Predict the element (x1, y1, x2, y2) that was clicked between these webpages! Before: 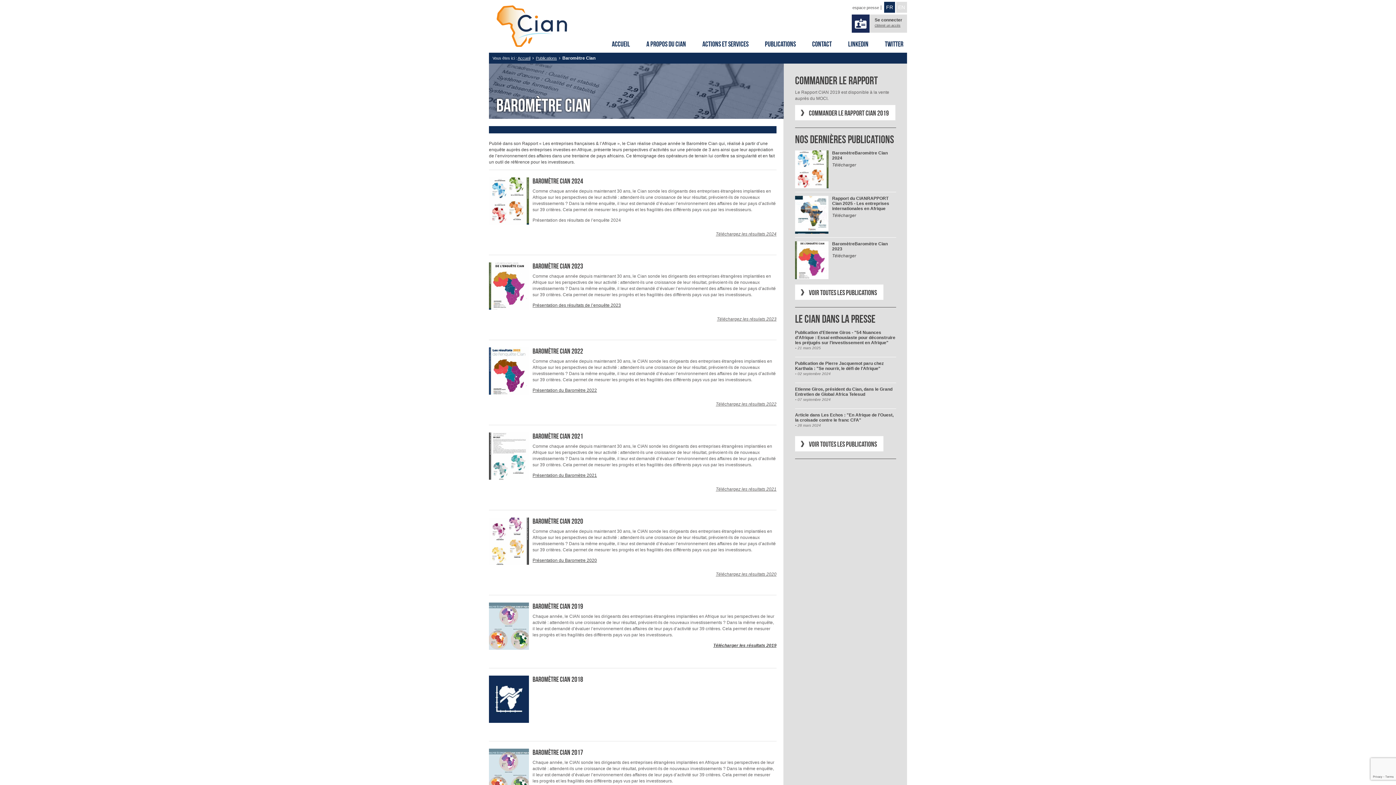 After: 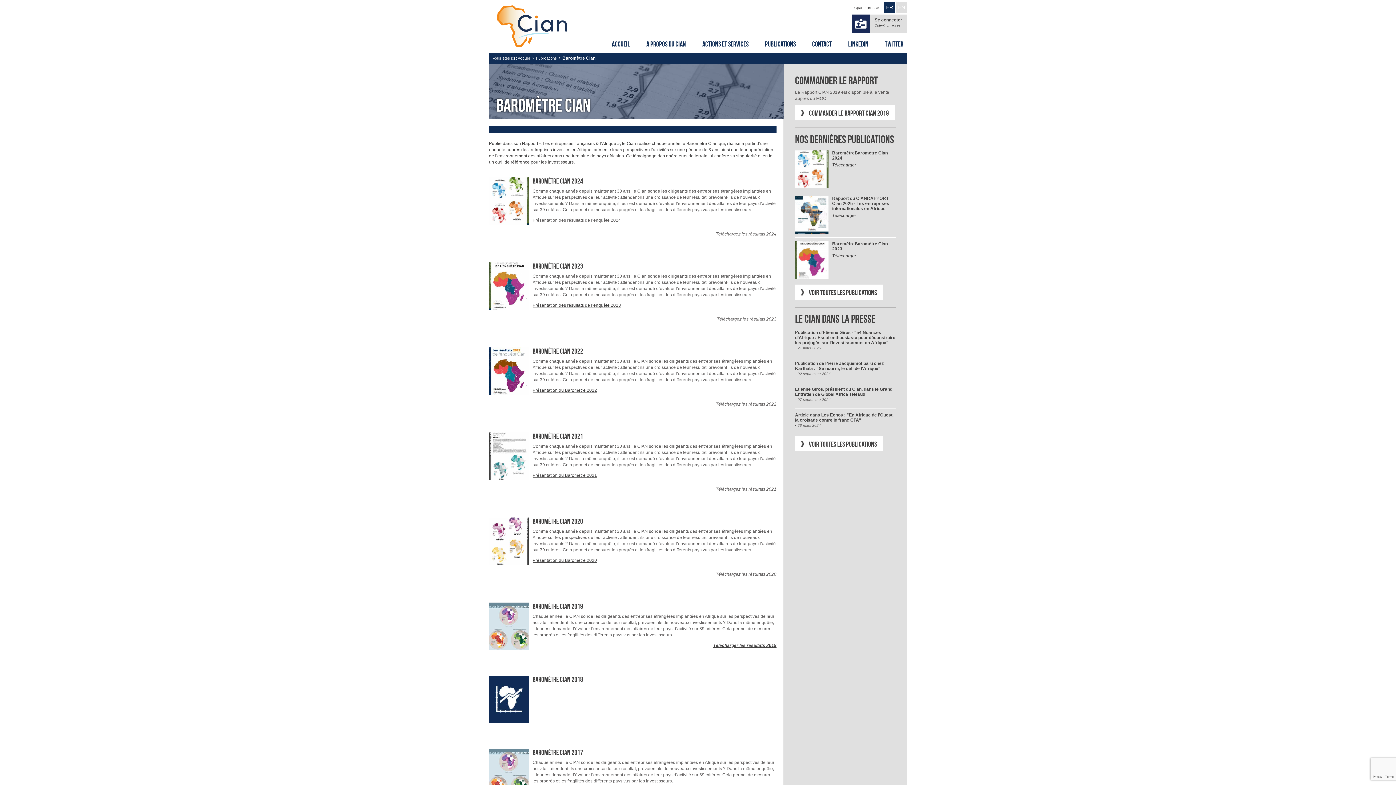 Action: label: Présentation du Baromètre 2022 bbox: (532, 388, 597, 393)